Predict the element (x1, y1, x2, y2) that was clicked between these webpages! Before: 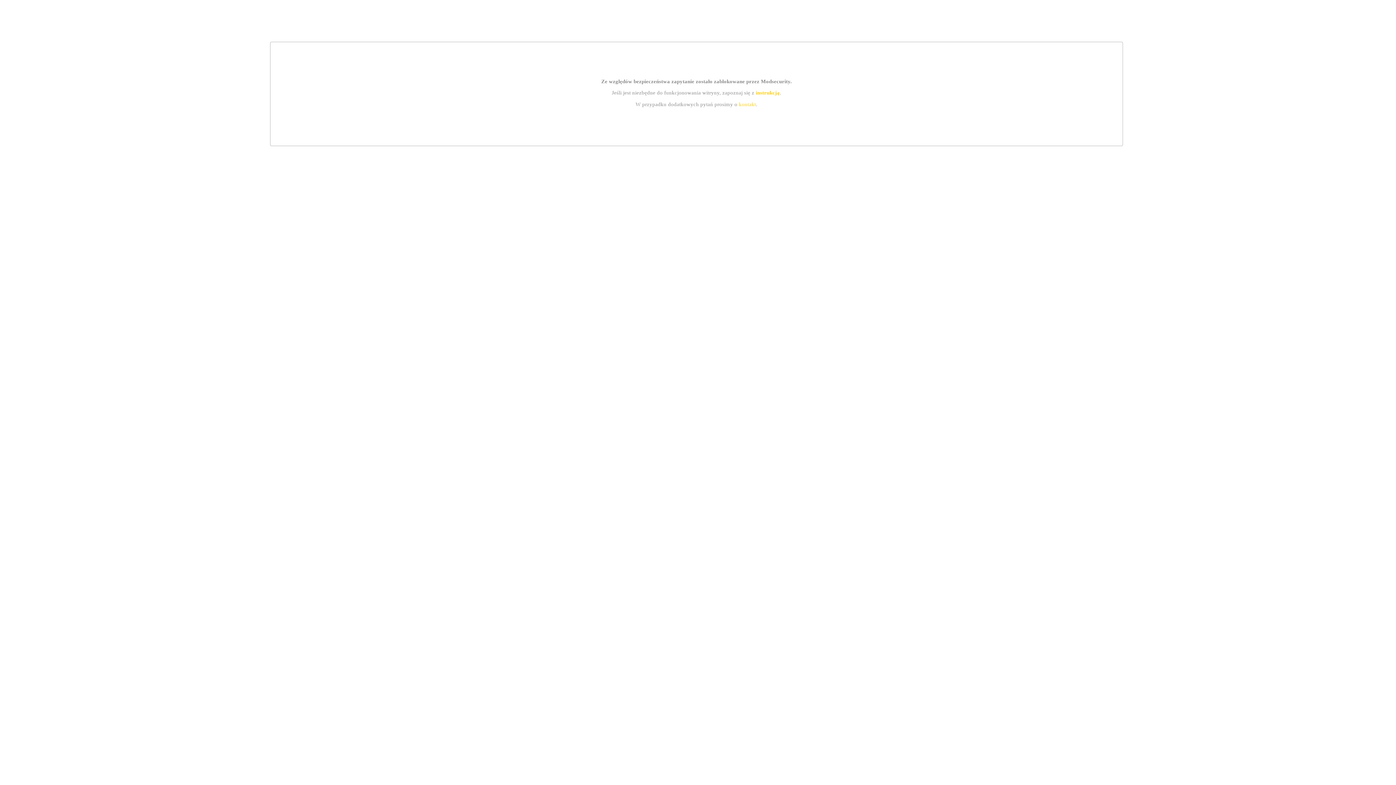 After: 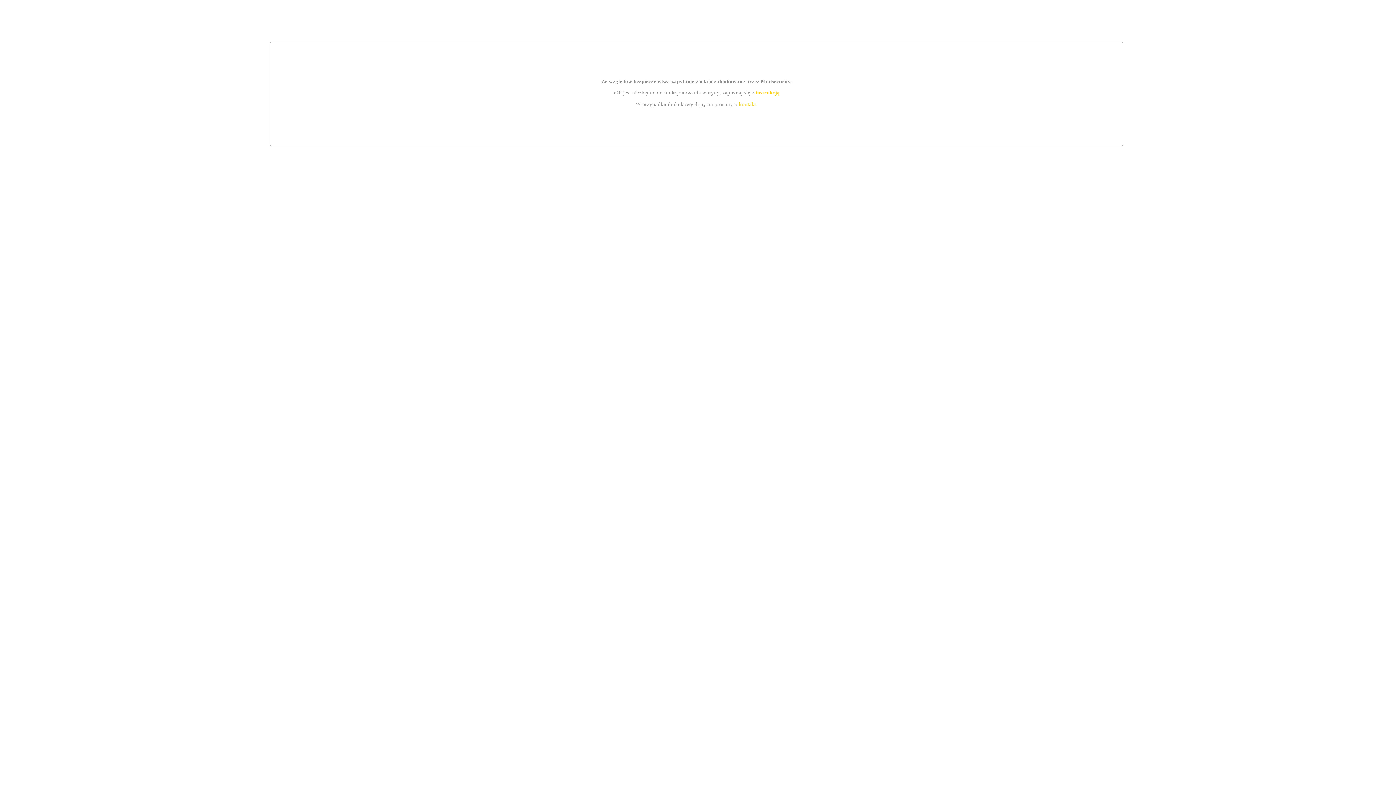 Action: label: kontakt bbox: (739, 101, 756, 107)